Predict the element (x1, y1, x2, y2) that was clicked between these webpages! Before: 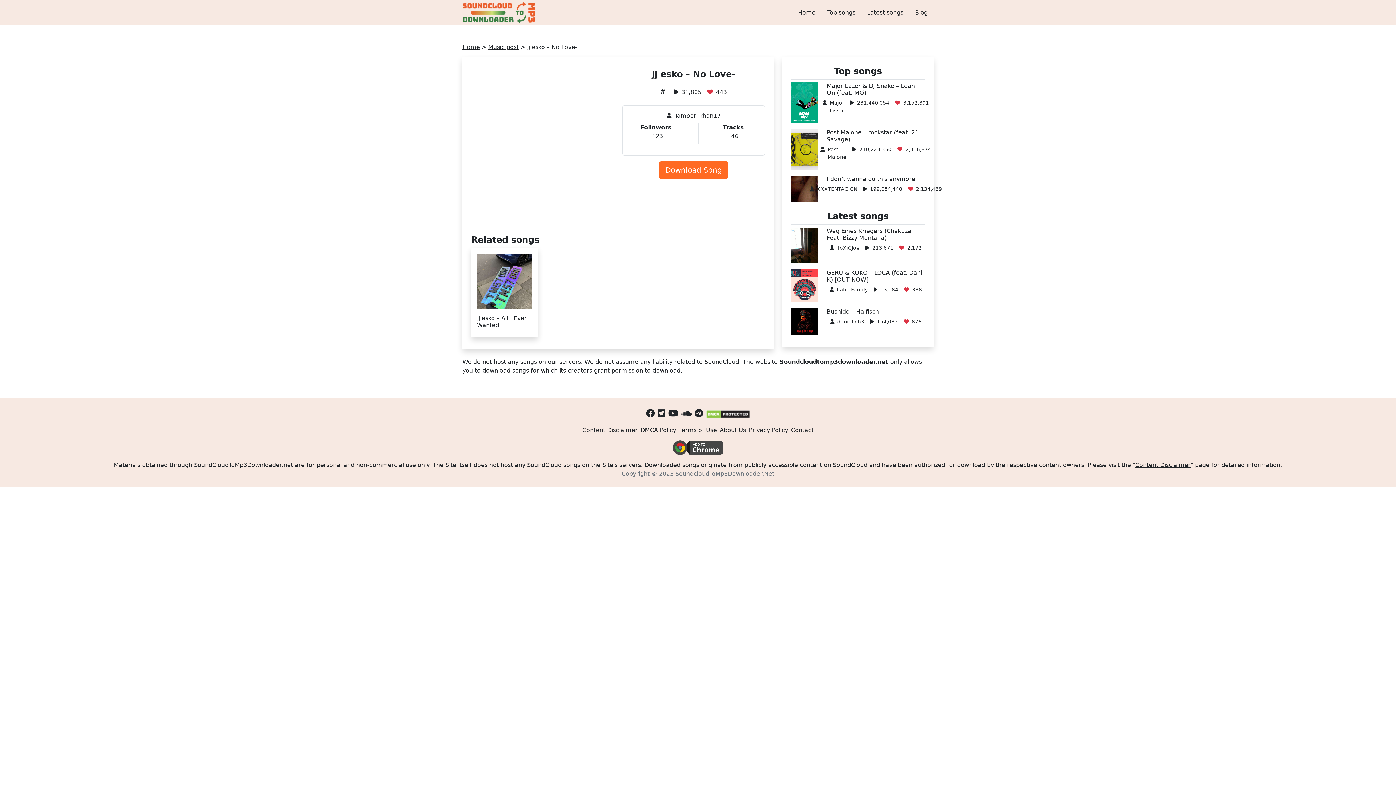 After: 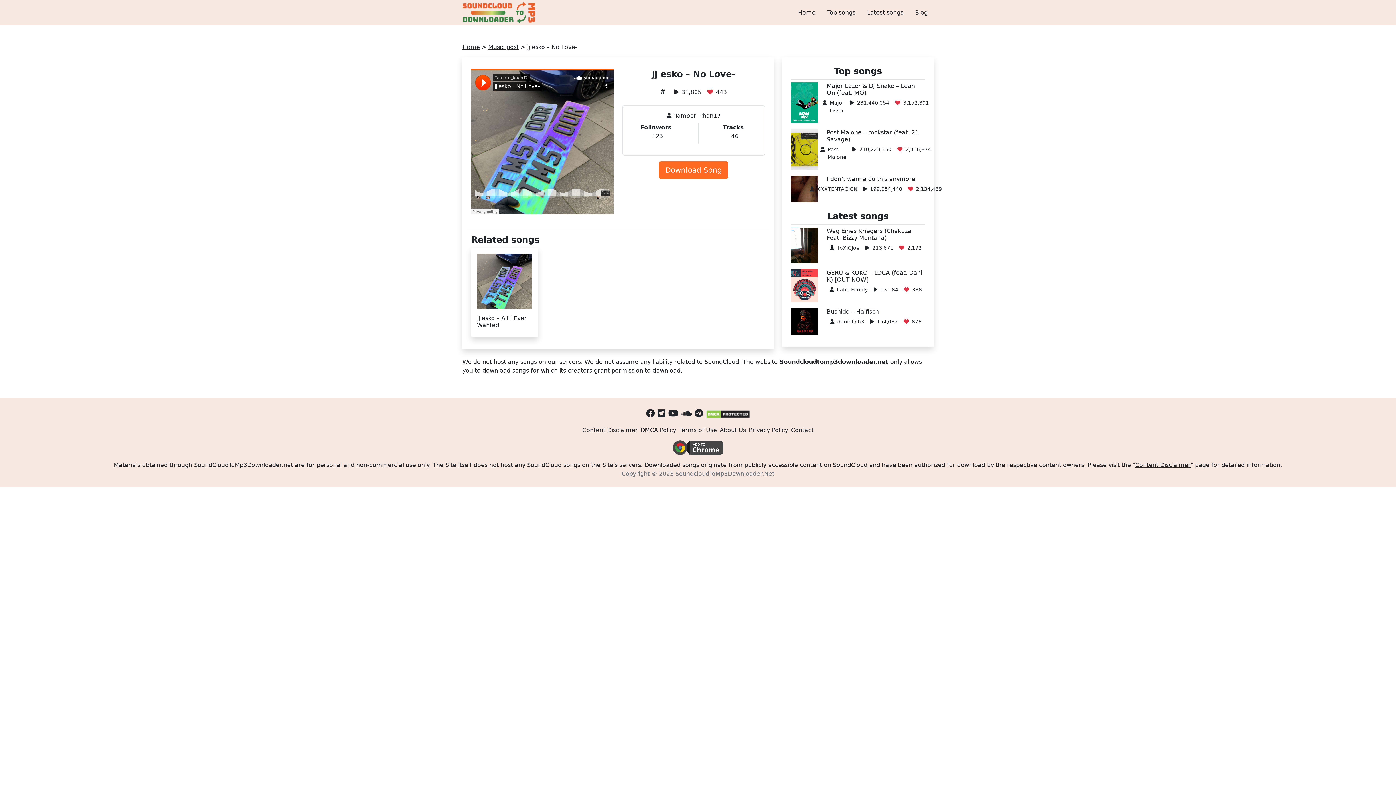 Action: bbox: (706, 408, 750, 419)